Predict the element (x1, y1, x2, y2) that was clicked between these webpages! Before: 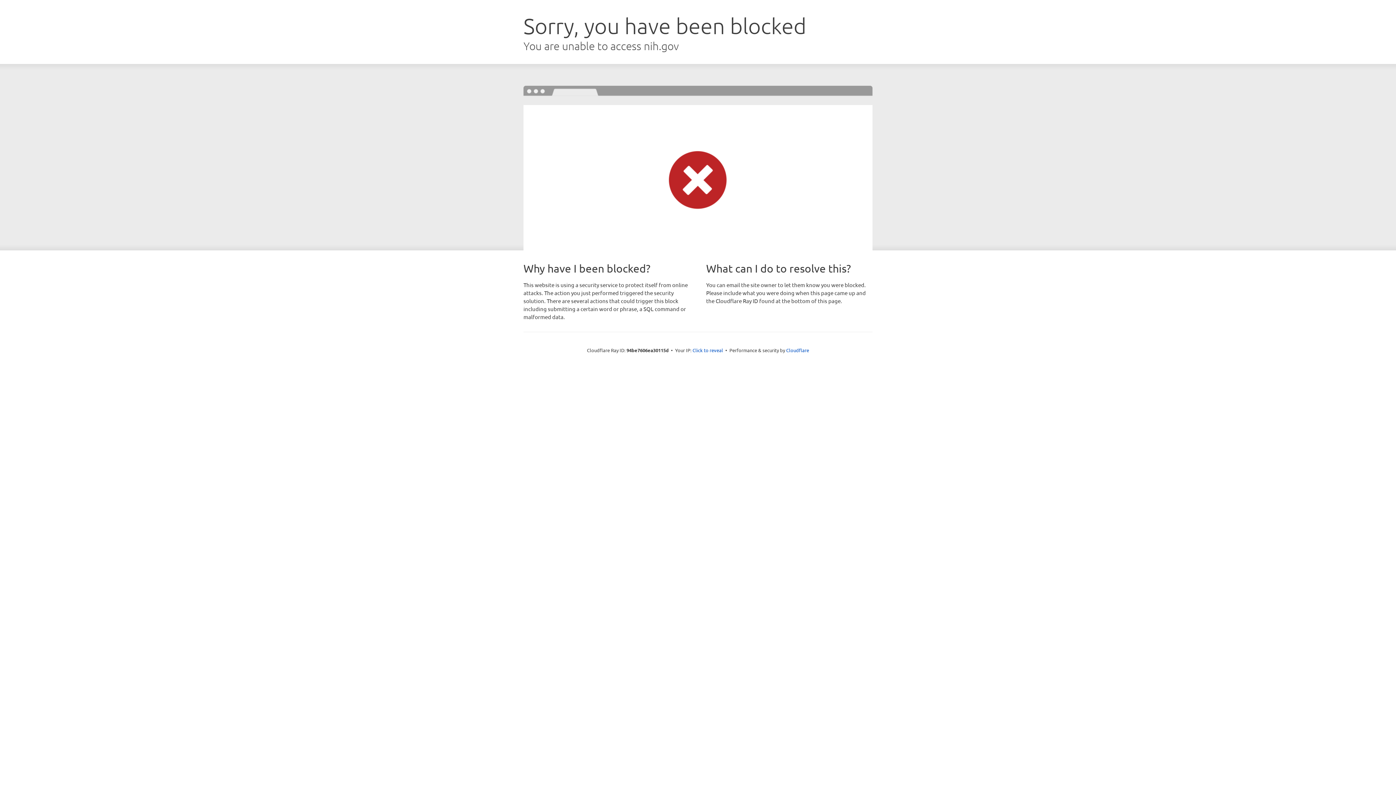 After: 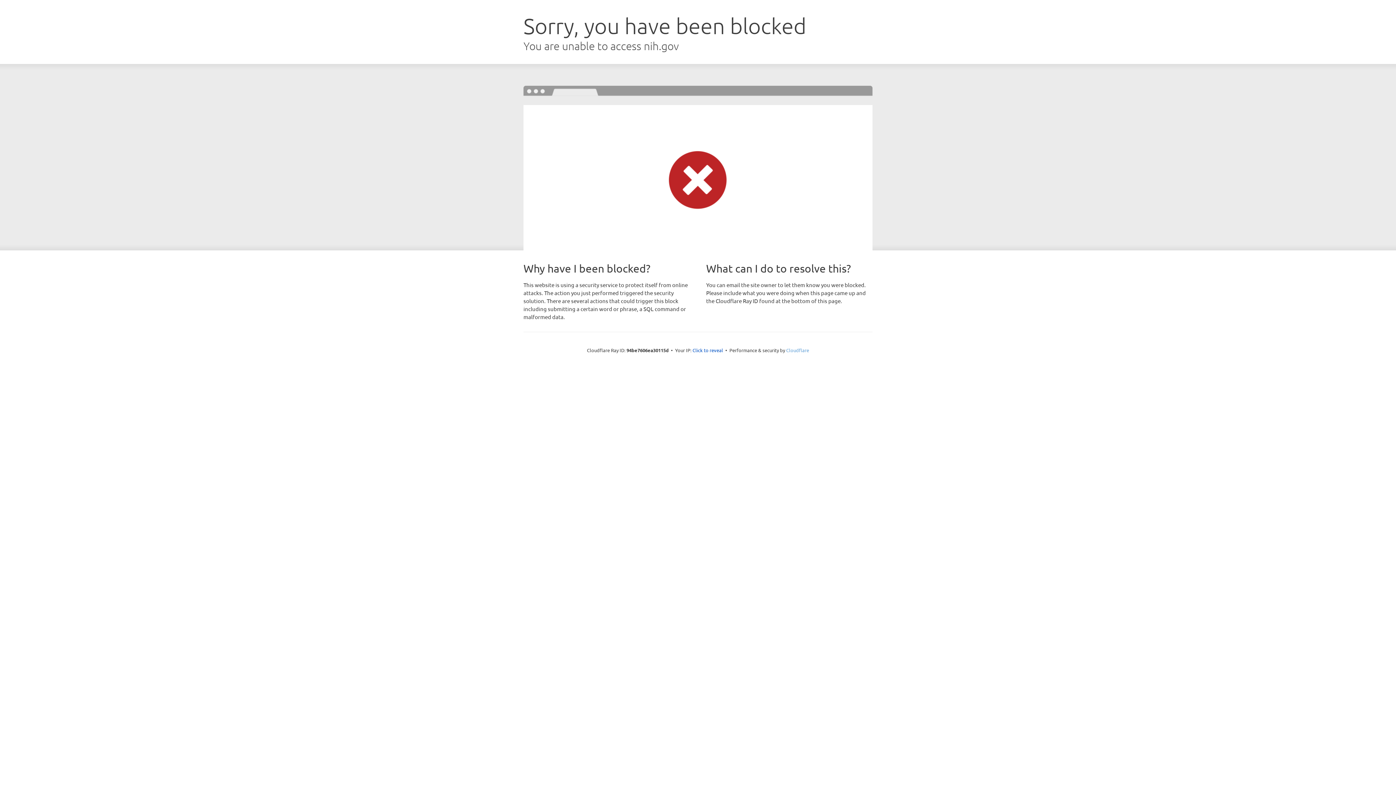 Action: bbox: (786, 347, 809, 353) label: Cloudflare